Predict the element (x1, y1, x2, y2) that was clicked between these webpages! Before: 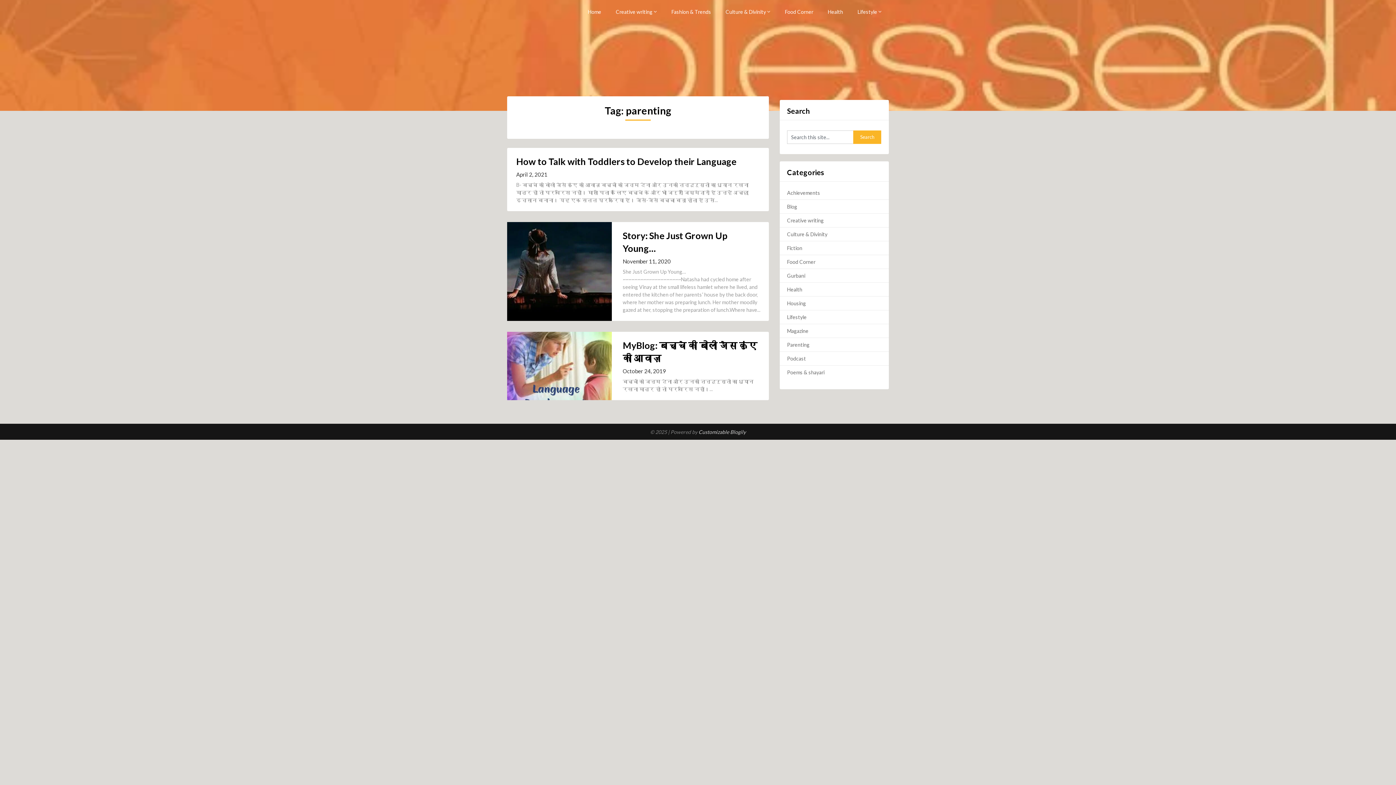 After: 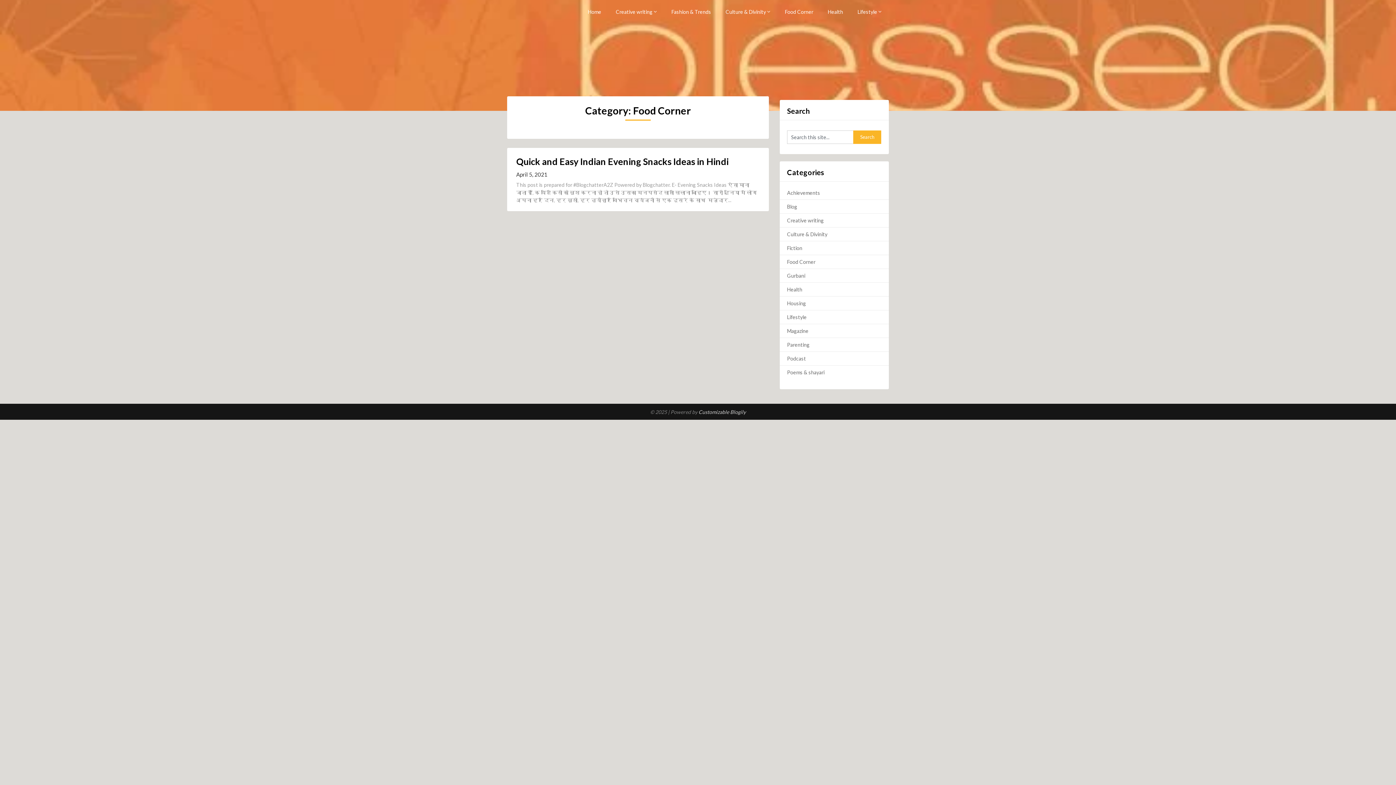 Action: bbox: (777, 0, 820, 23) label: Food Corner